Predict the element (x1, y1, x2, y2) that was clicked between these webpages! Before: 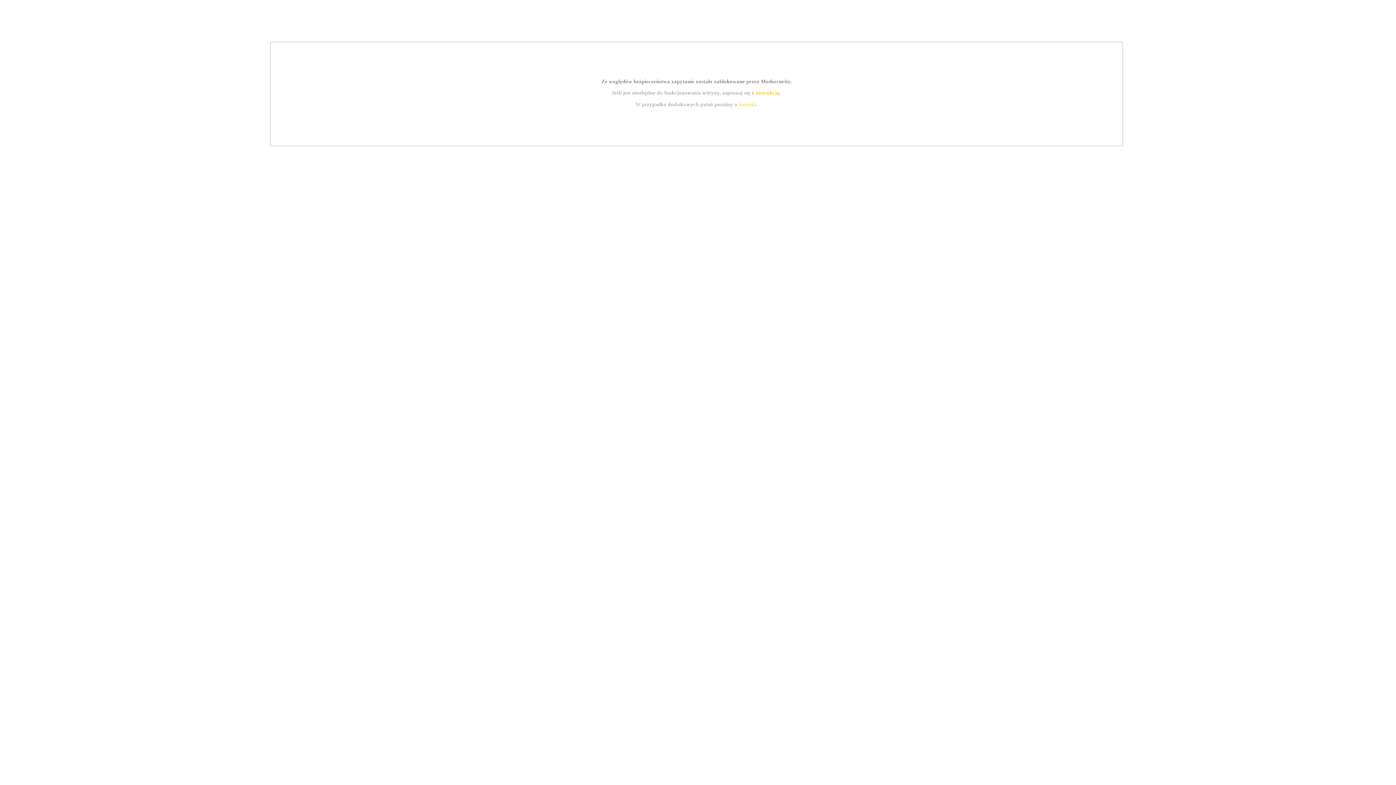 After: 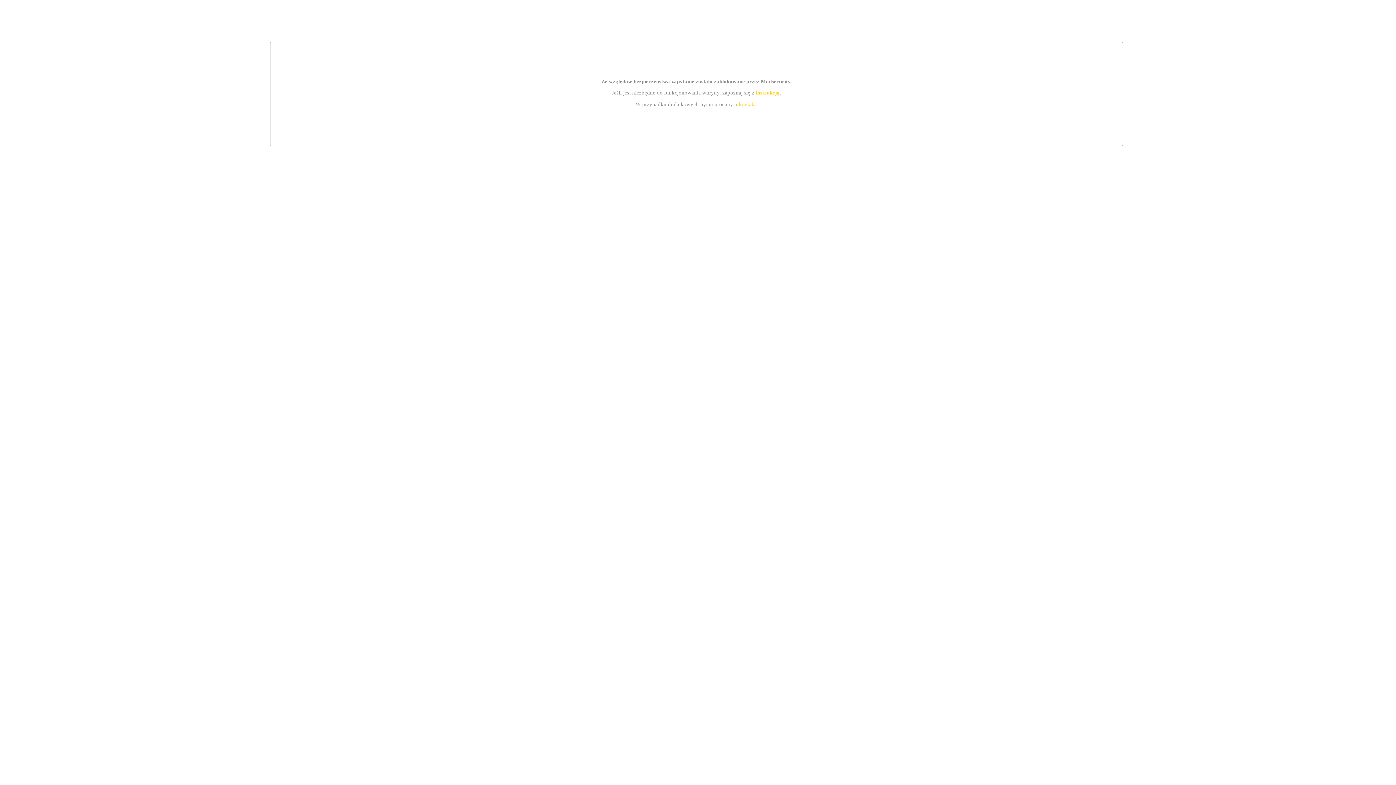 Action: label: instrukcją bbox: (755, 89, 779, 95)